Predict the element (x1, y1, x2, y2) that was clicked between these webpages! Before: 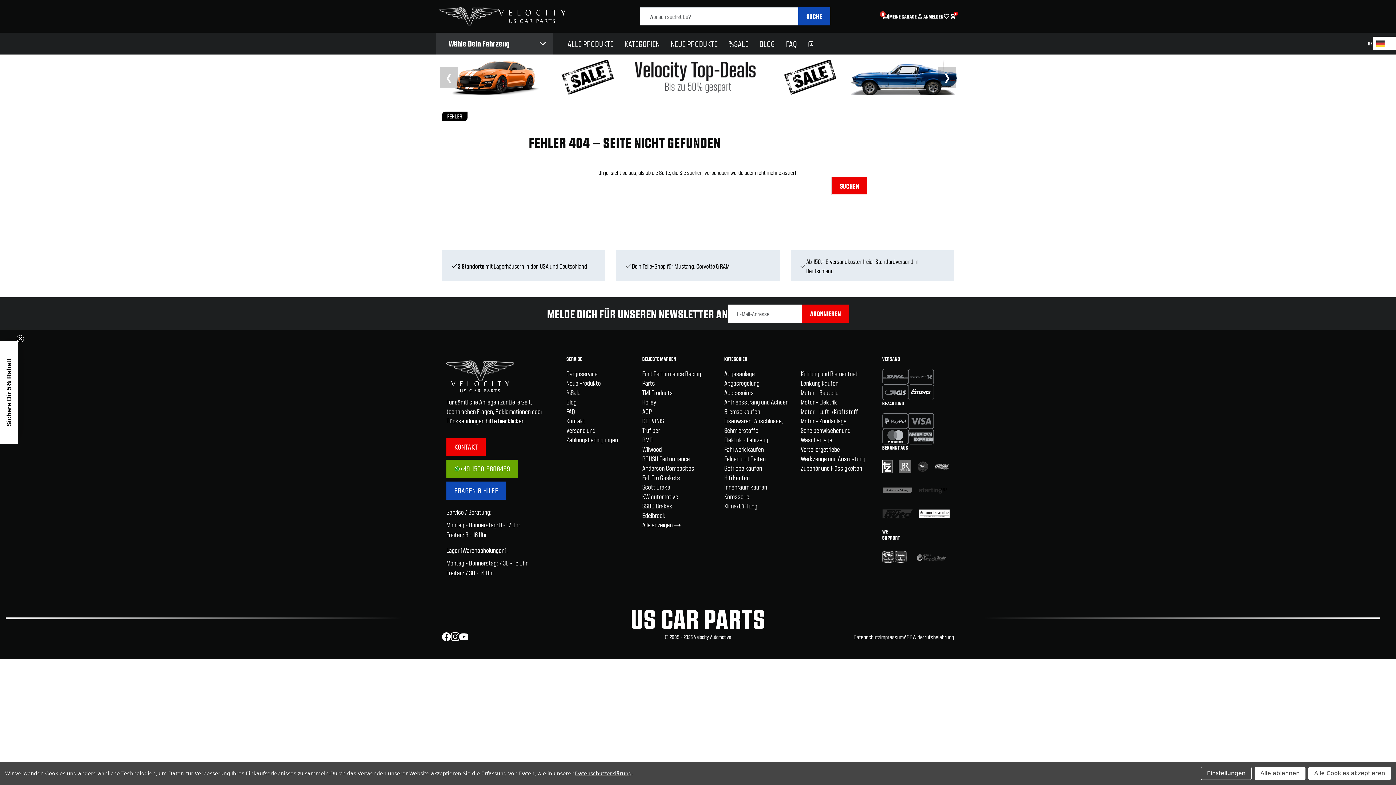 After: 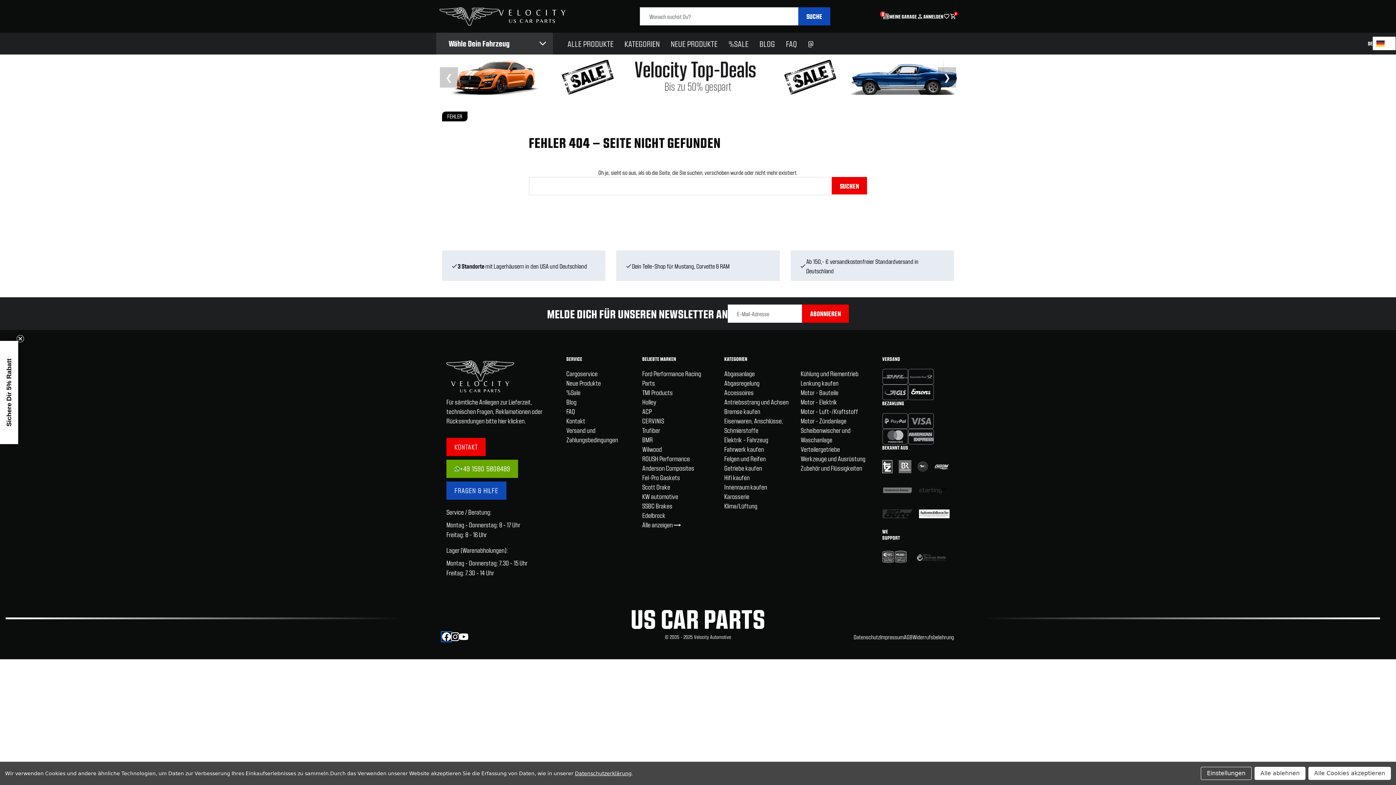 Action: bbox: (442, 632, 450, 641) label: Facebook